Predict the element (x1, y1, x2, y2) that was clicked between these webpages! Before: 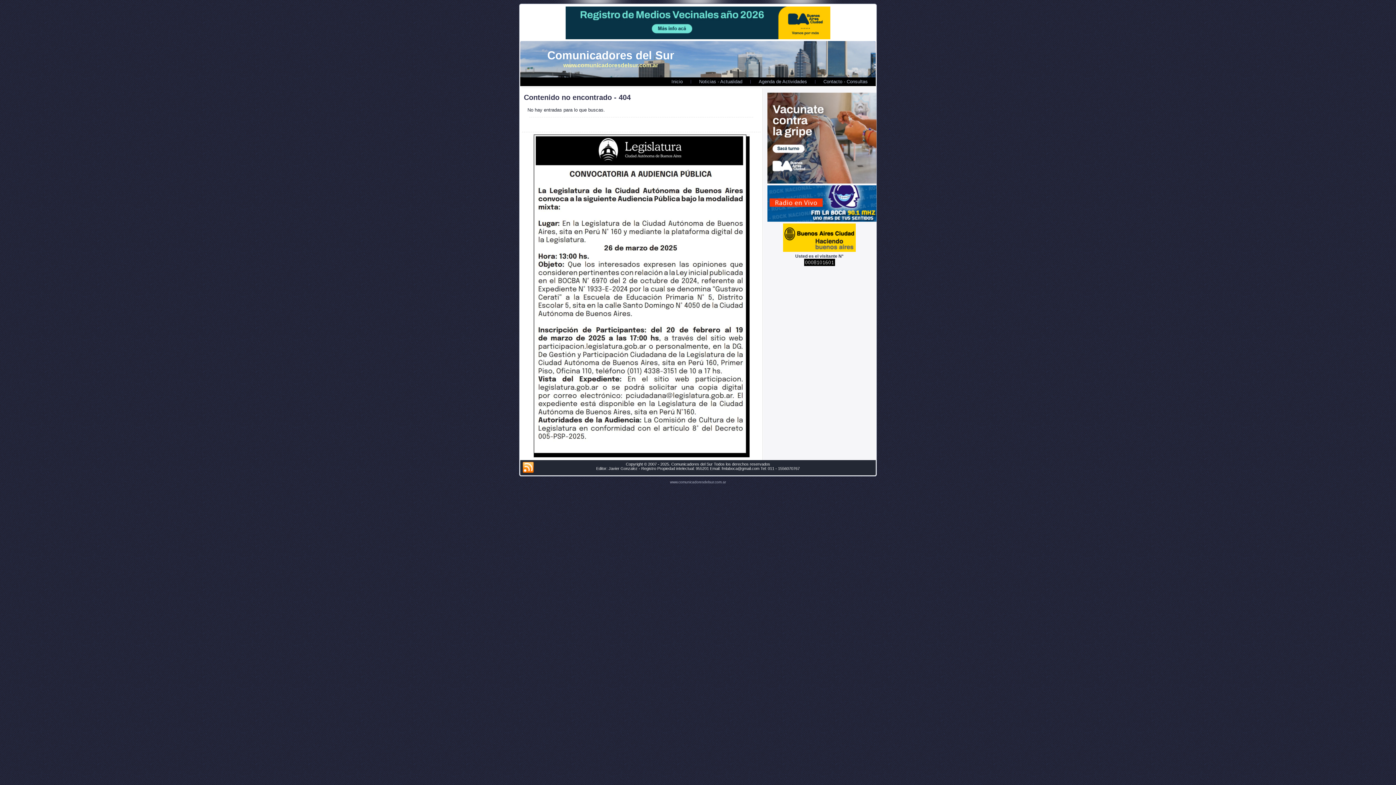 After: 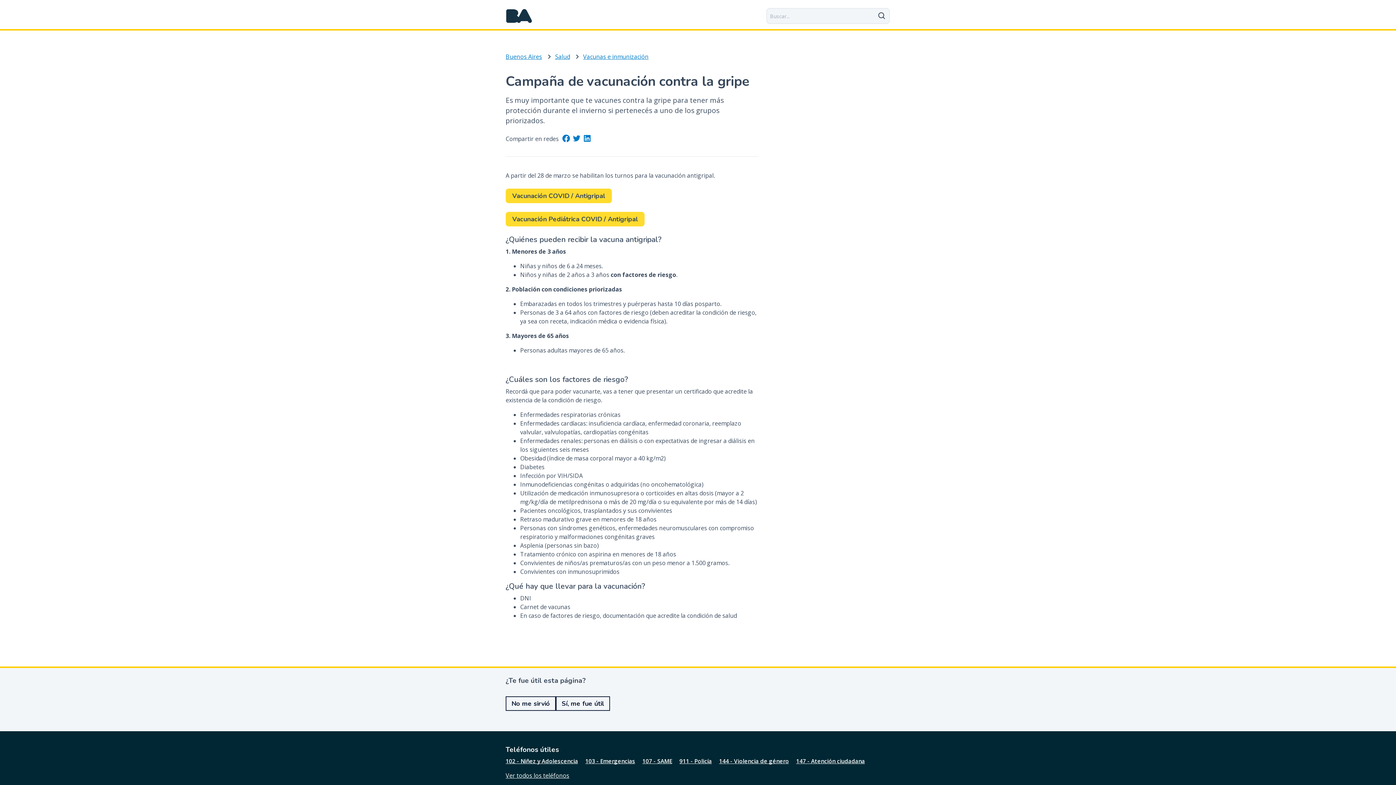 Action: bbox: (767, 179, 876, 184)